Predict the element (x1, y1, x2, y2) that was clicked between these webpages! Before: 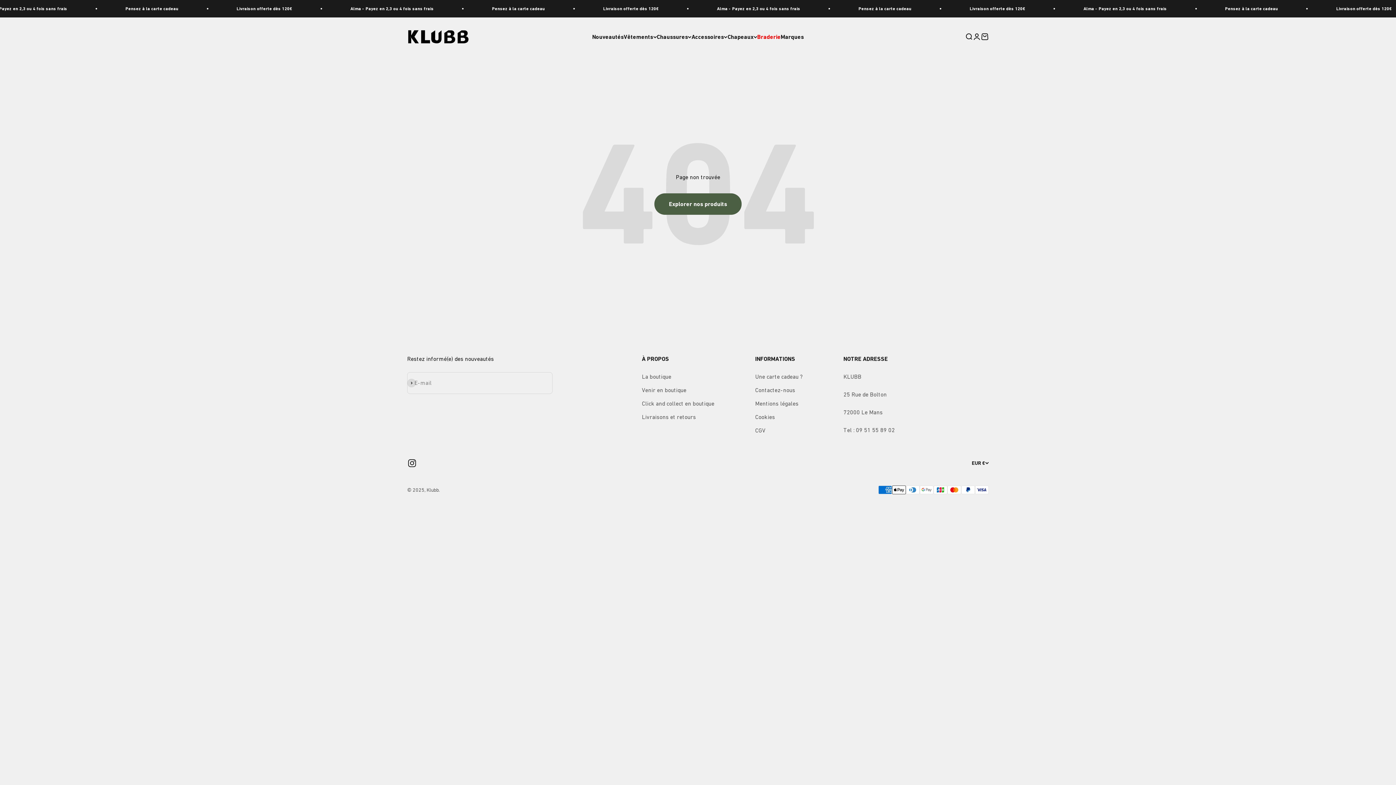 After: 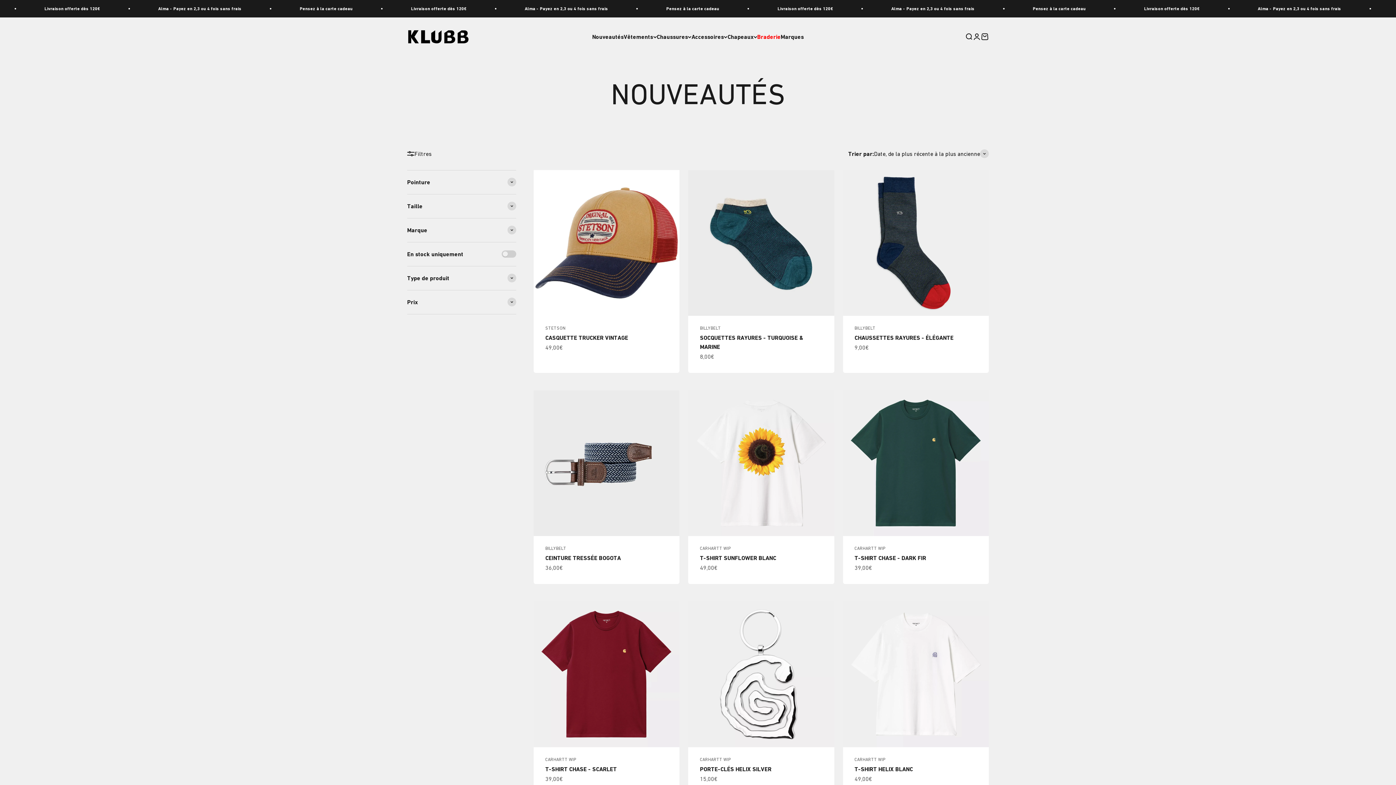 Action: label: Nouveautés bbox: (592, 33, 623, 40)